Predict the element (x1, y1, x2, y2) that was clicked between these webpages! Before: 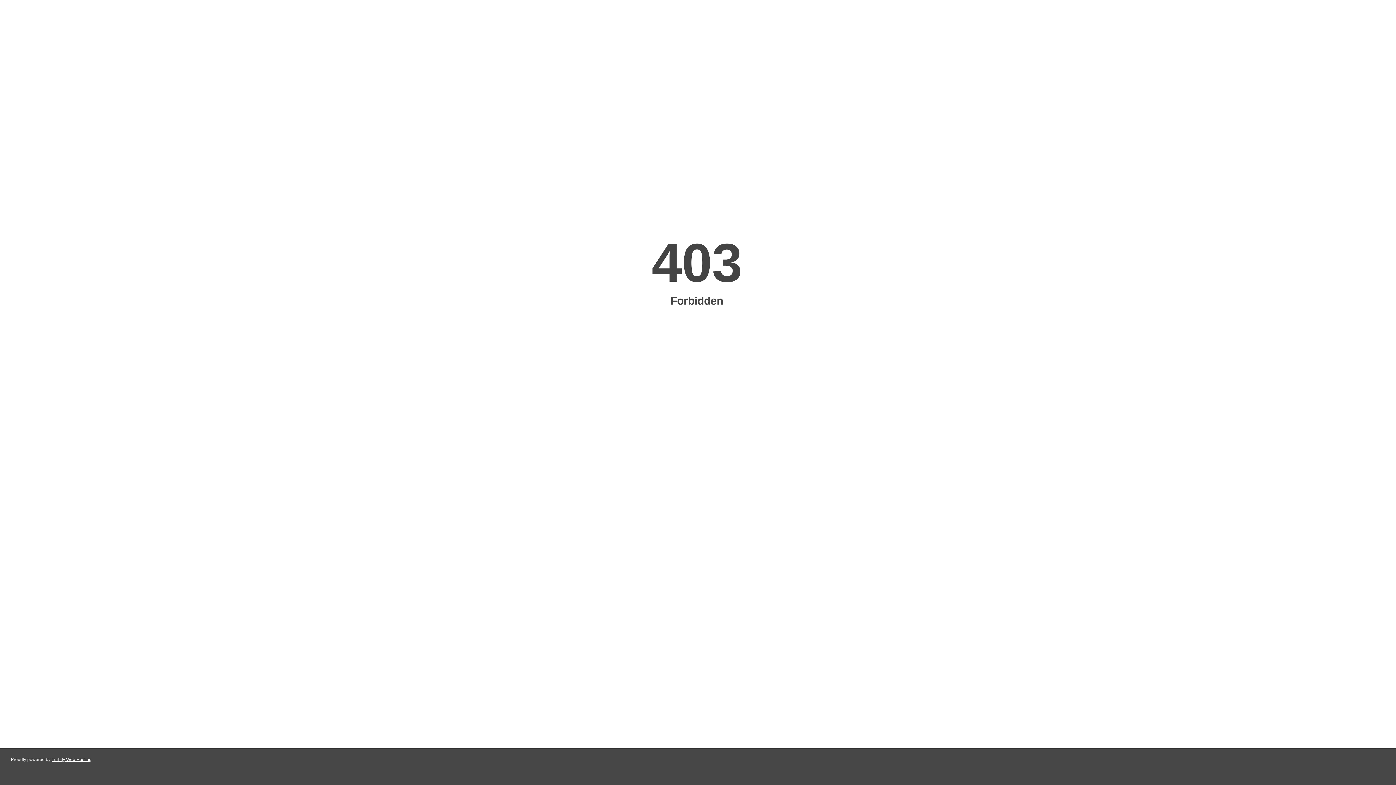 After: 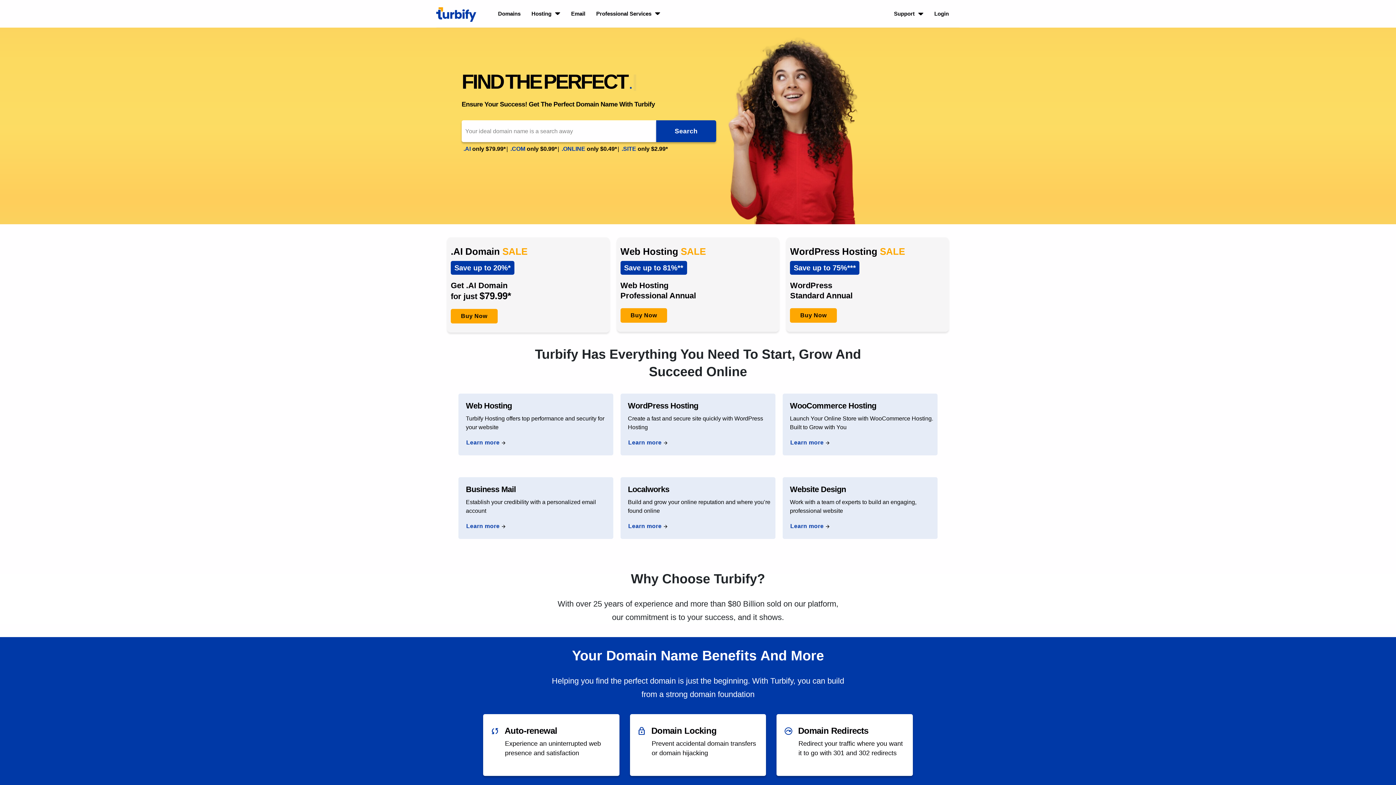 Action: label: Turbify Web Hosting bbox: (51, 757, 91, 762)